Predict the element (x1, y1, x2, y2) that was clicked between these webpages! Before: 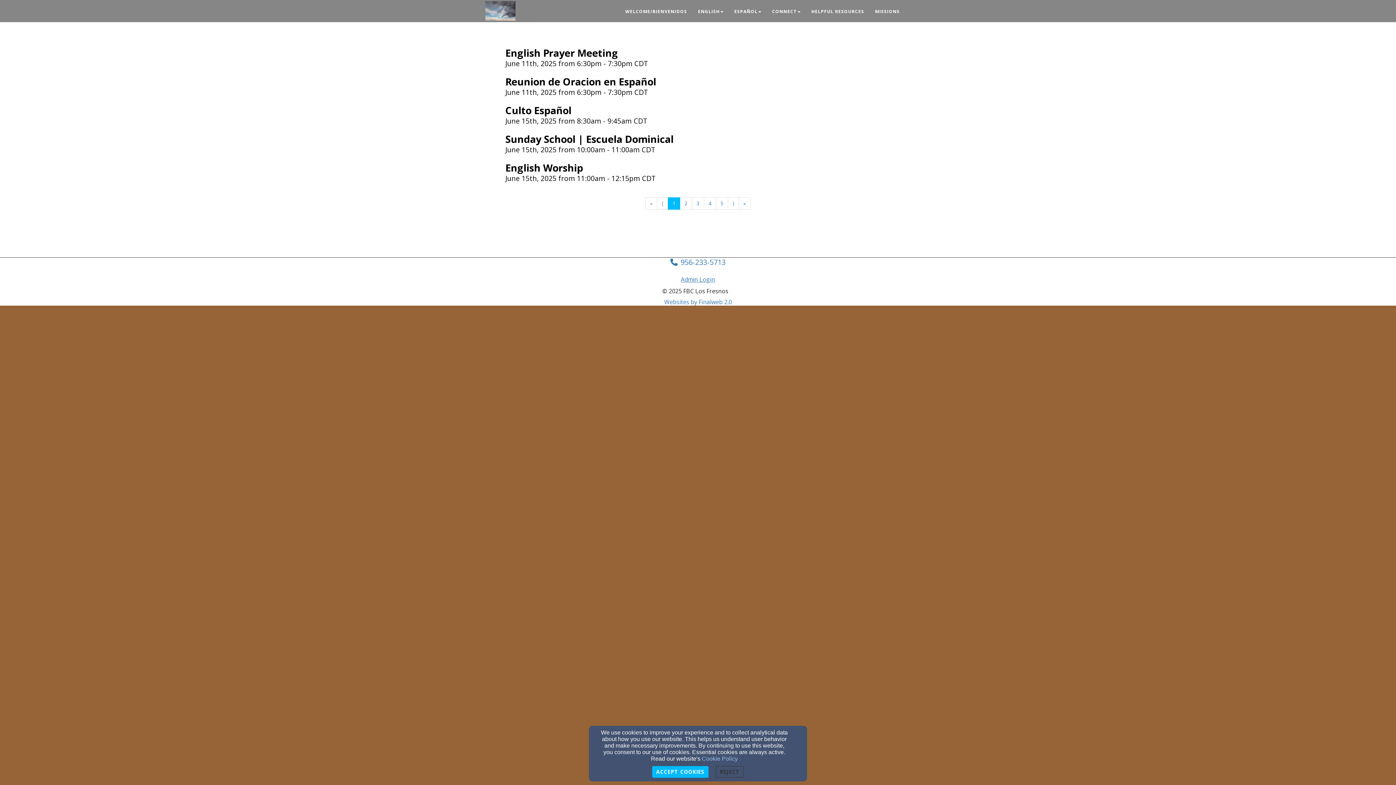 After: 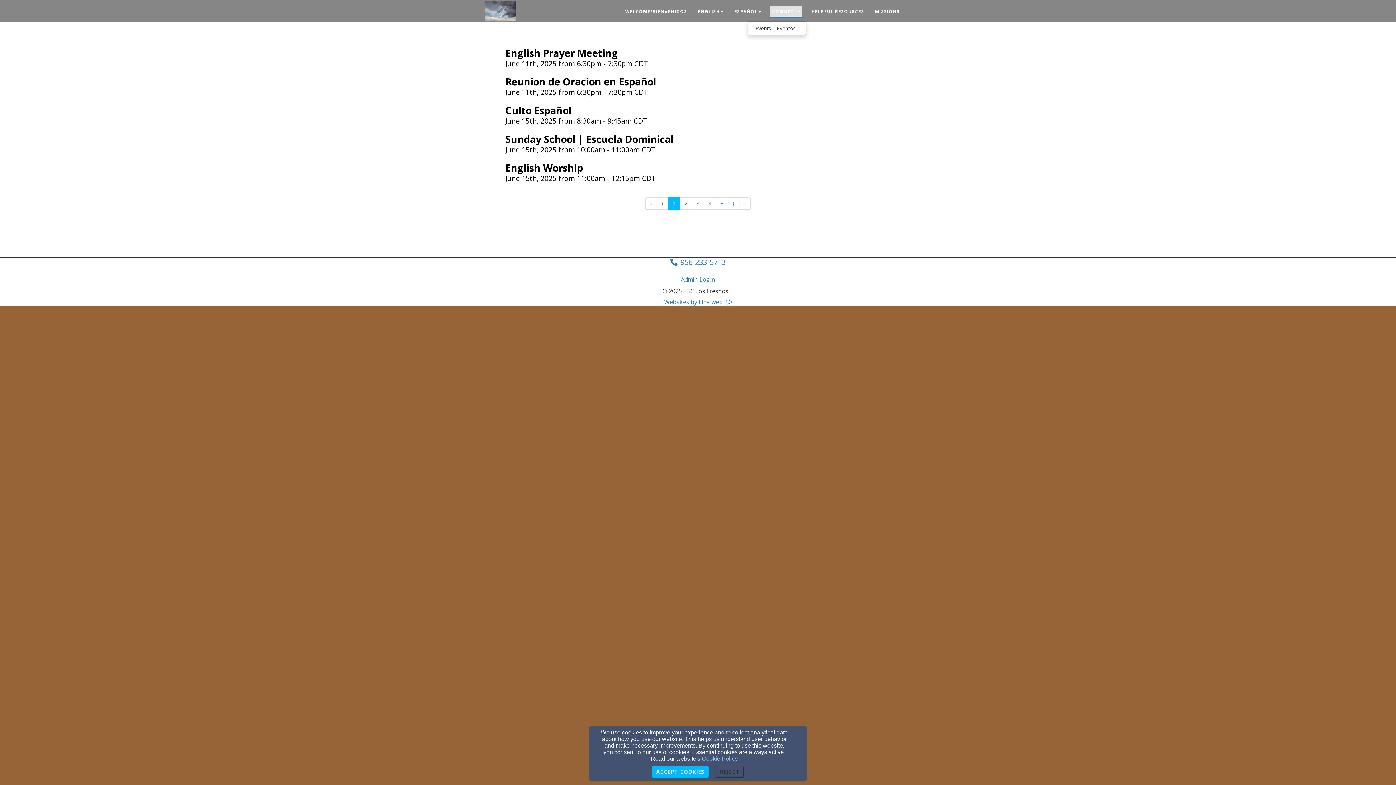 Action: label: Connect bbox: (770, 6, 802, 17)